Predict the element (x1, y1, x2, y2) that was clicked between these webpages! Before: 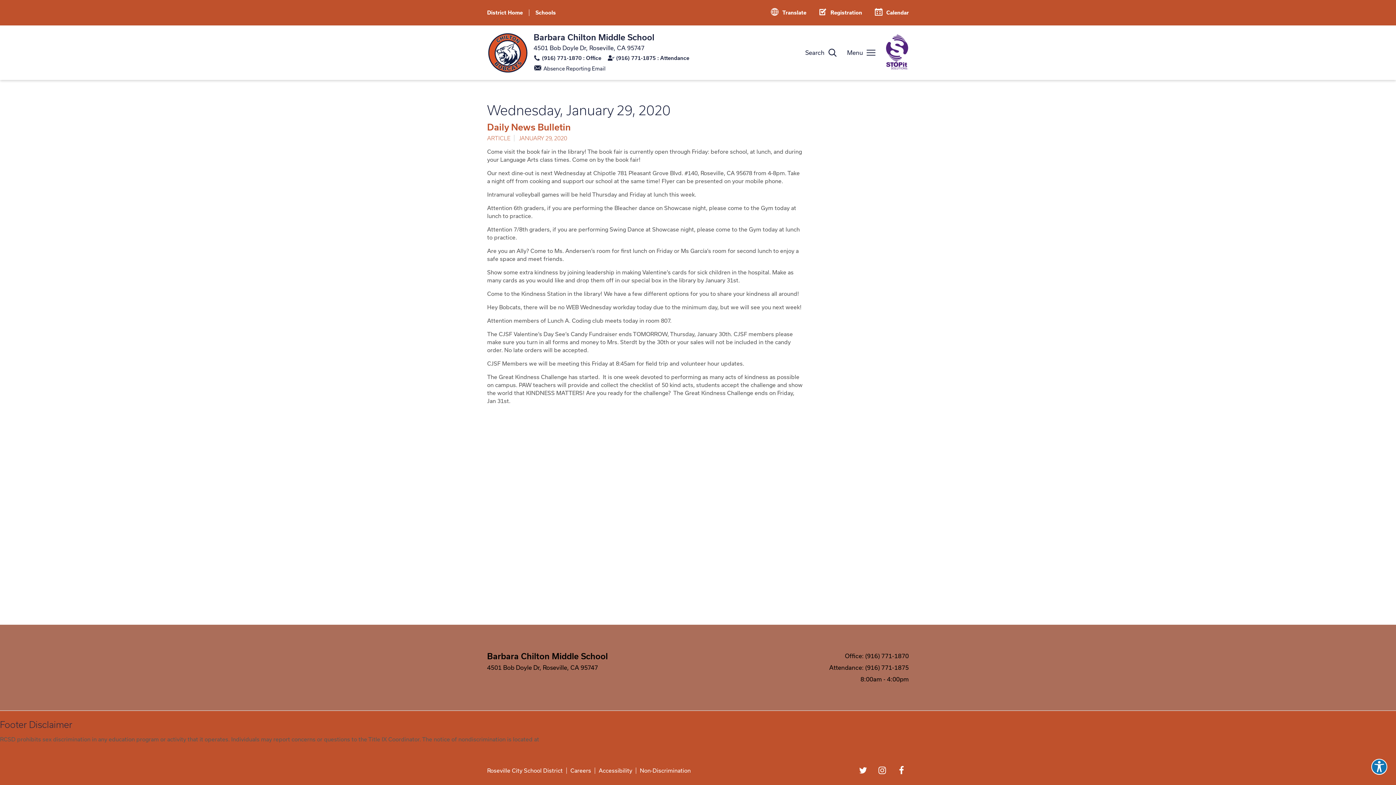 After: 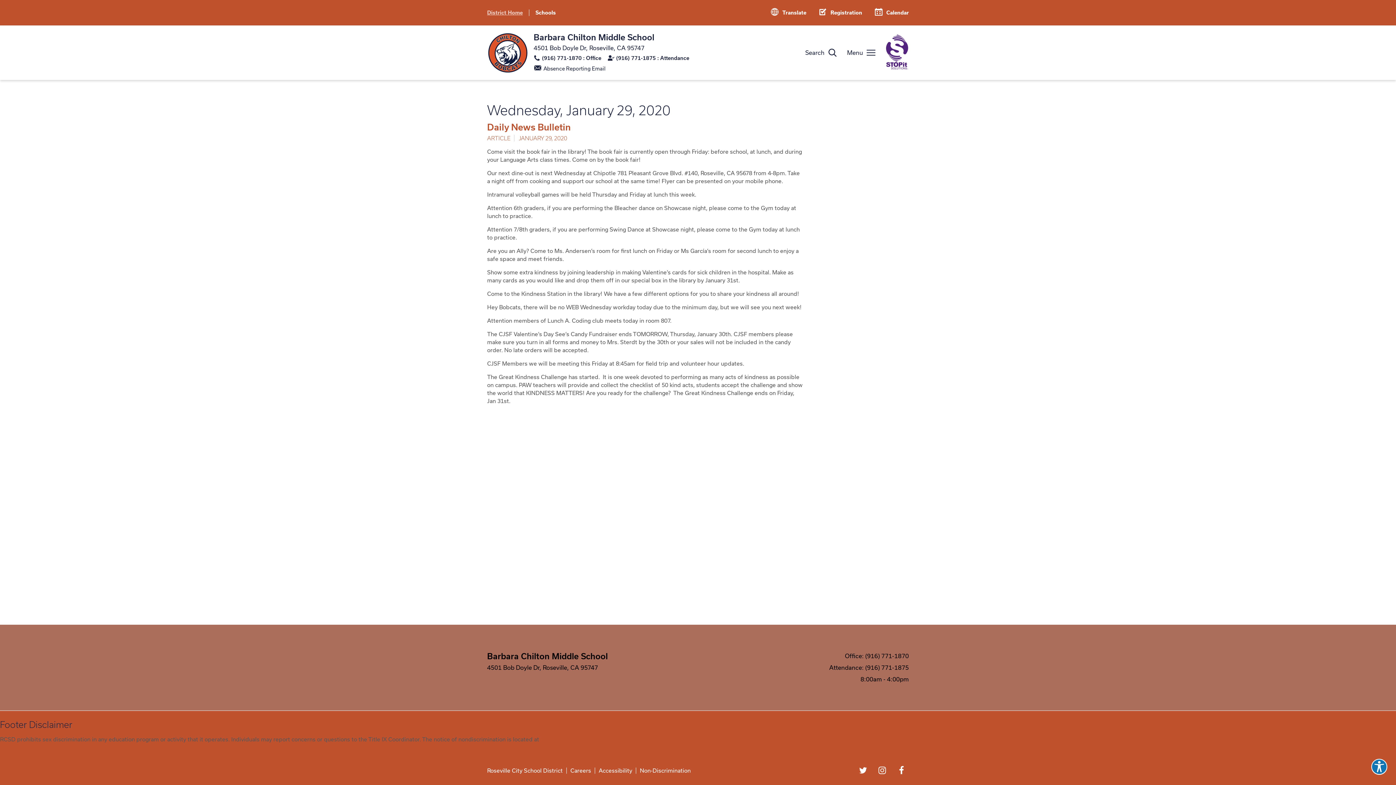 Action: bbox: (487, 0, 522, 25) label: District Home